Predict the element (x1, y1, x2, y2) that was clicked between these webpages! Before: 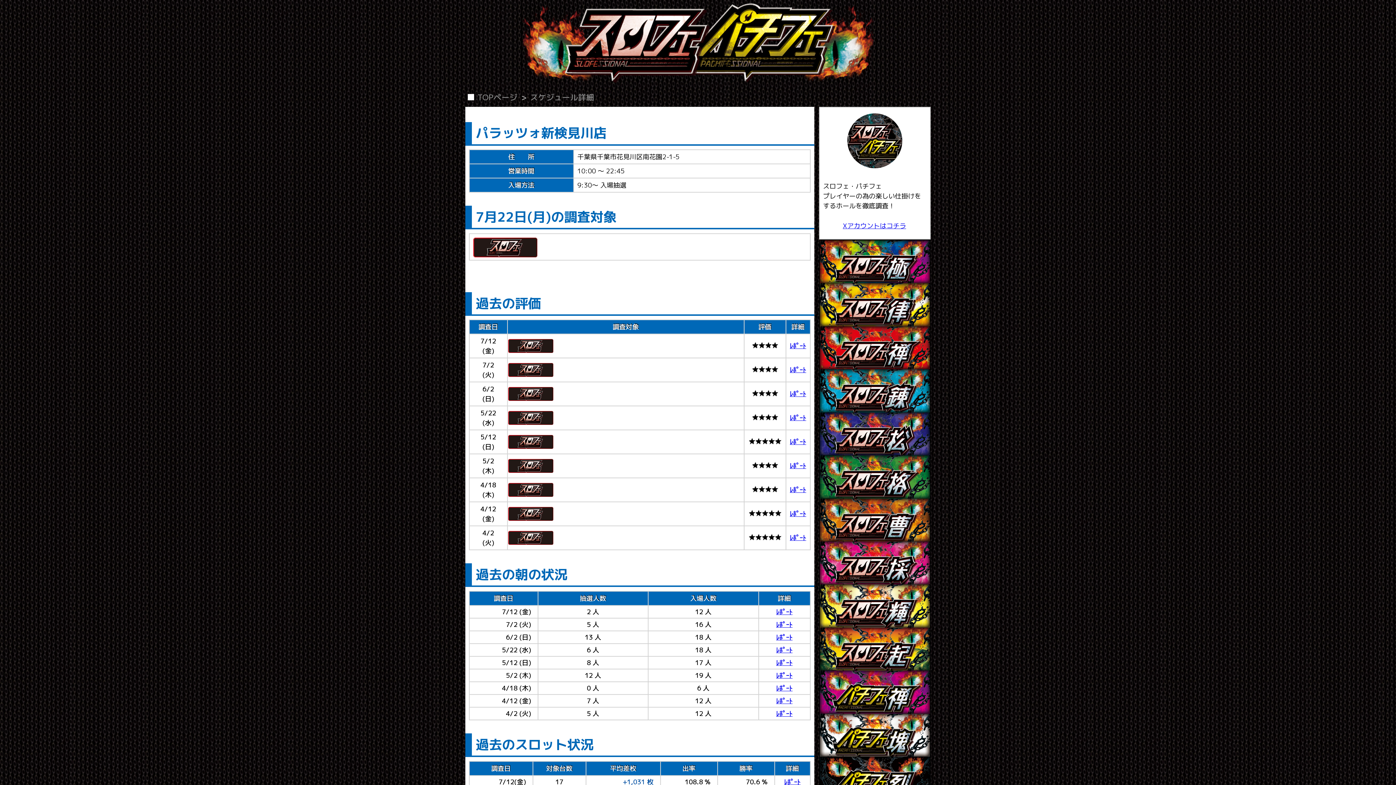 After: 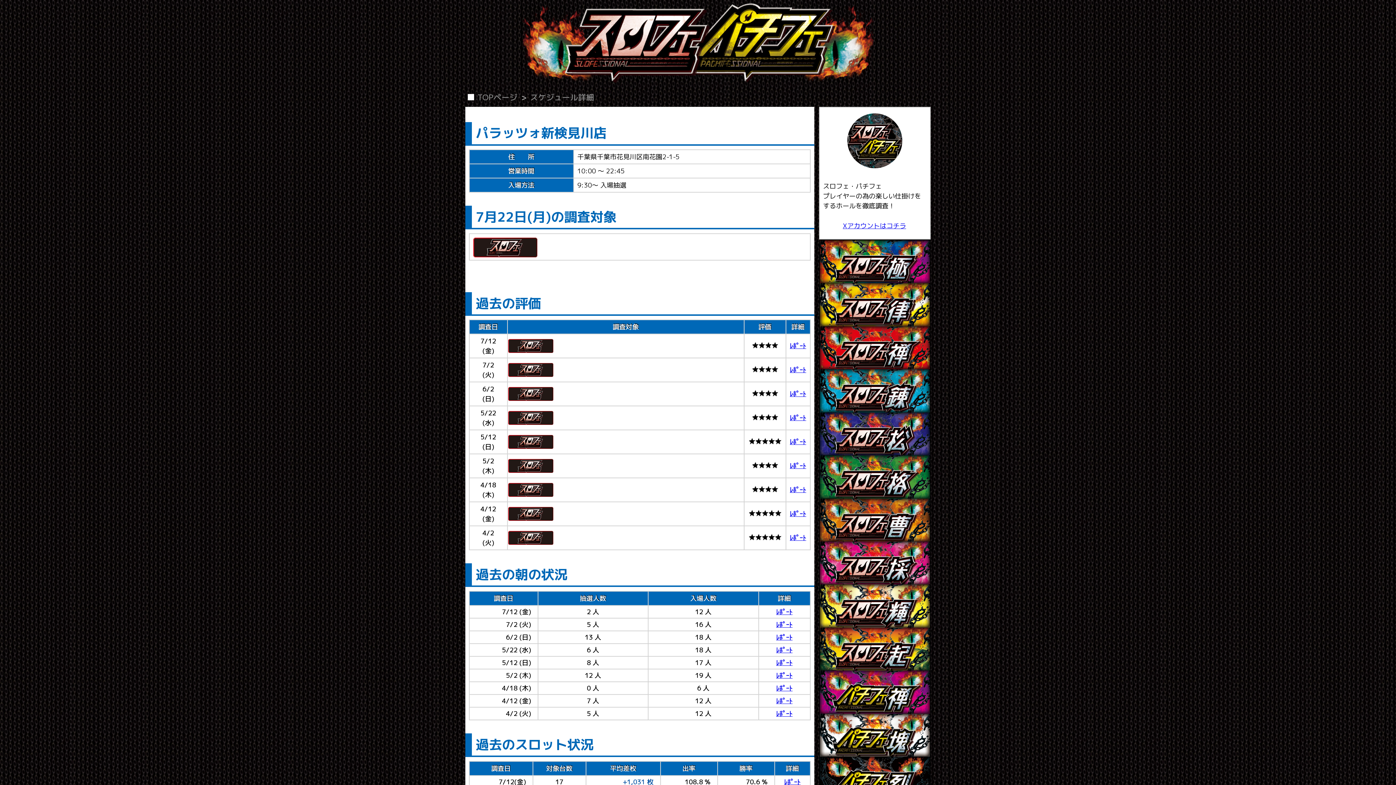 Action: bbox: (819, 584, 930, 627)